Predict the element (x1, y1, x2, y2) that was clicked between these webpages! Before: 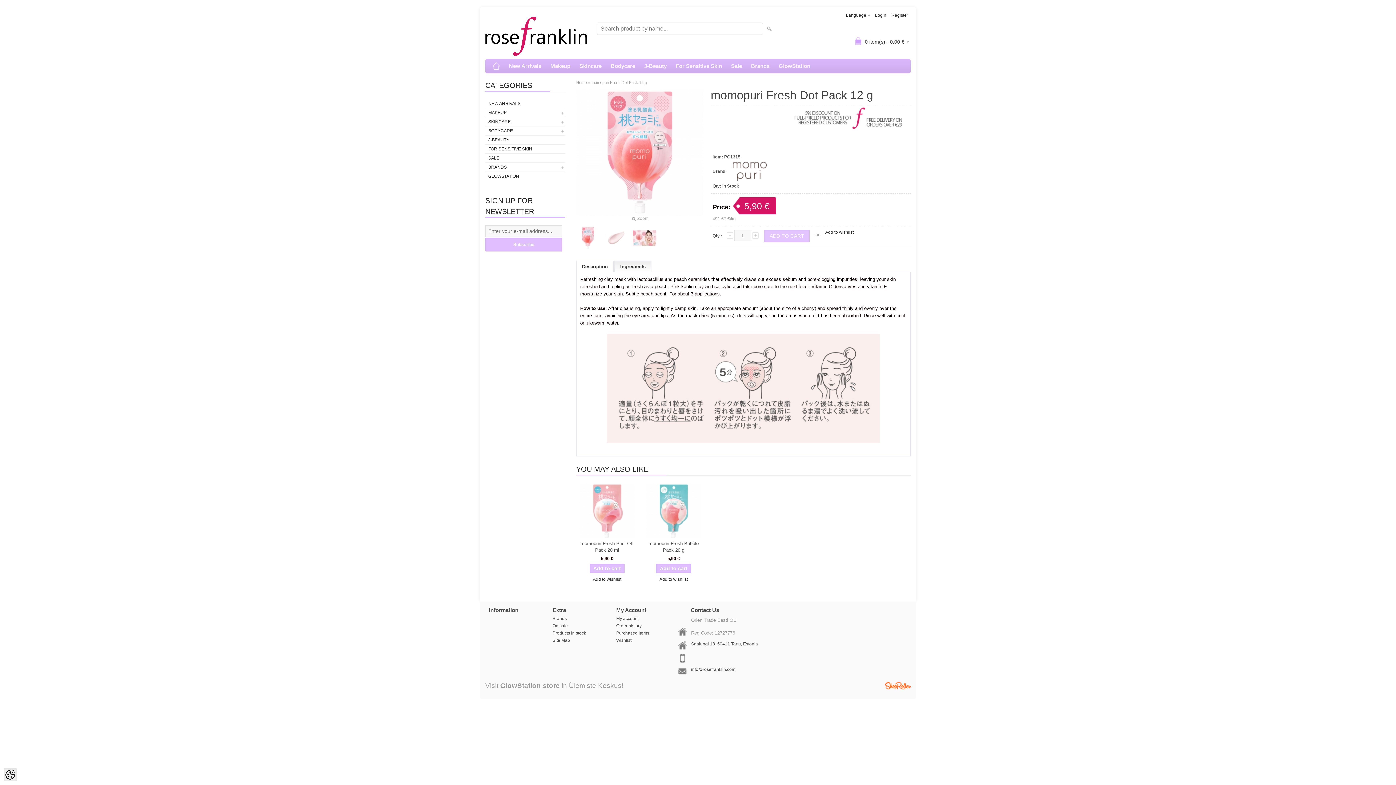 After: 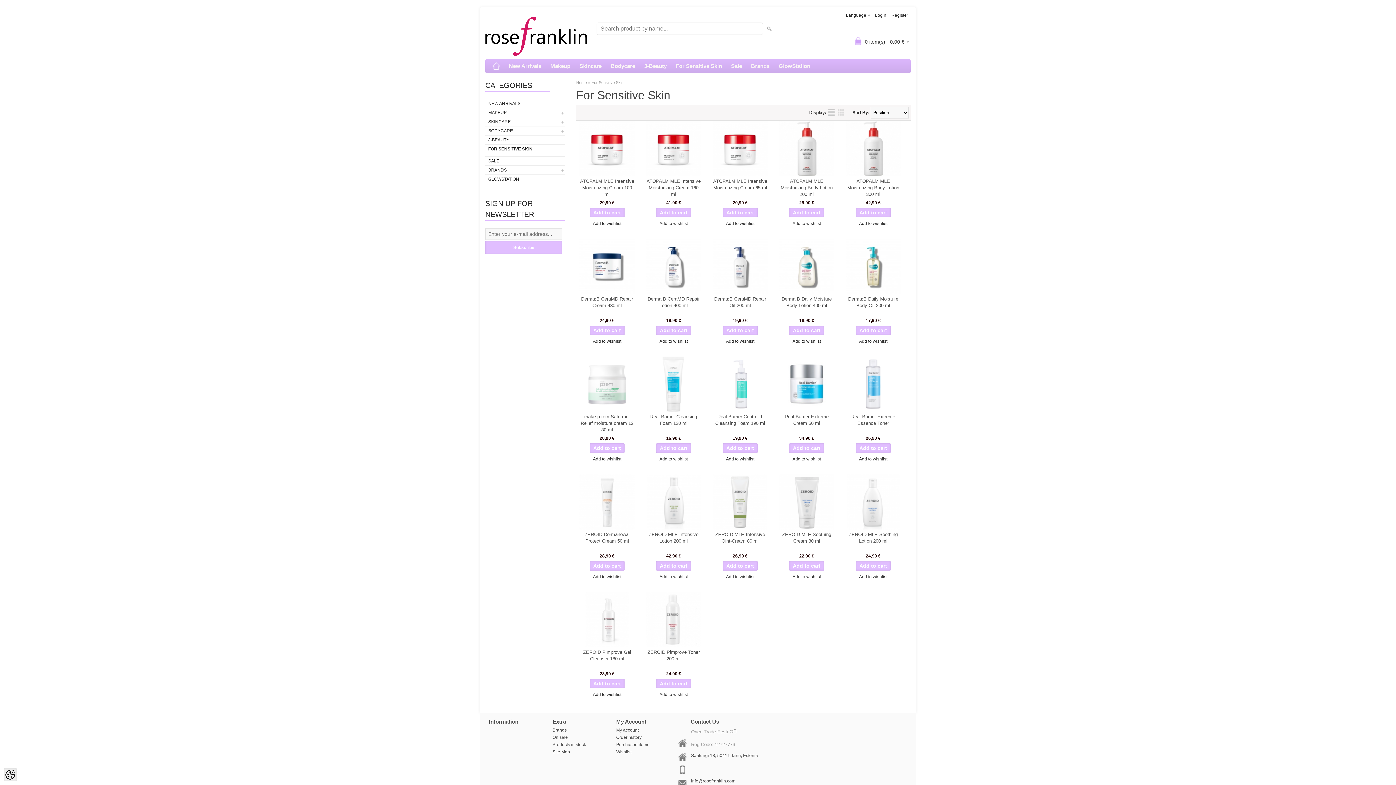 Action: bbox: (485, 144, 565, 153) label: FOR SENSITIVE SKIN